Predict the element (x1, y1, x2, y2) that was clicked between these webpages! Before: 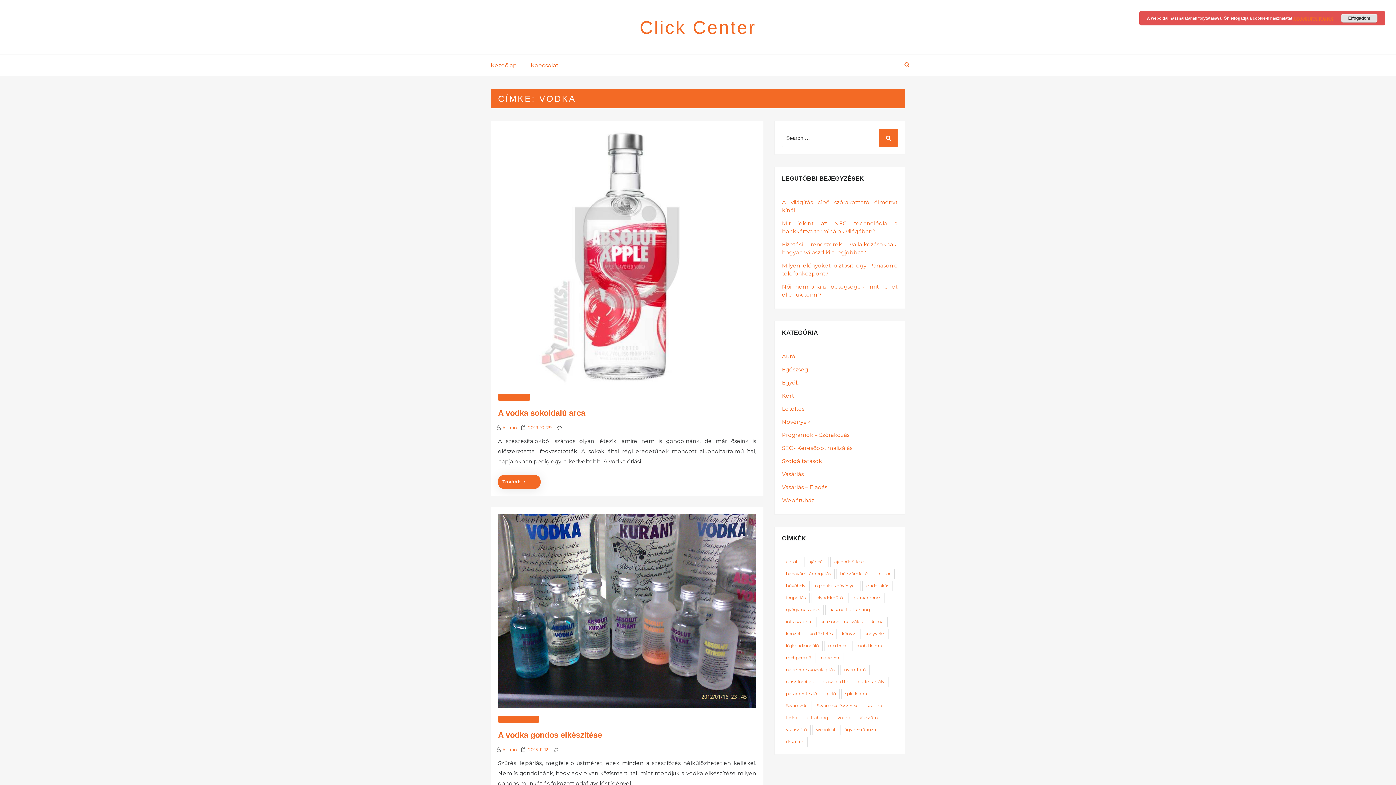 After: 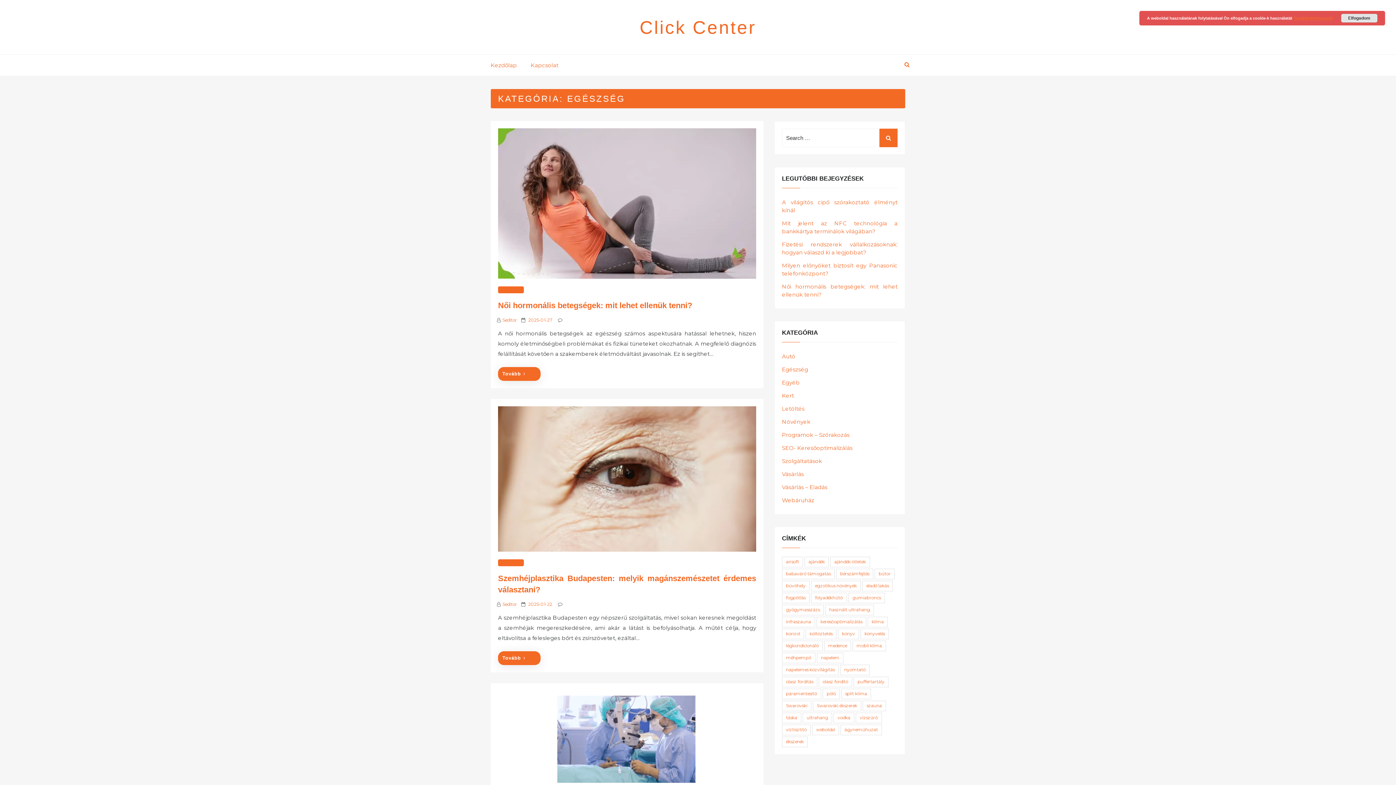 Action: bbox: (782, 366, 808, 372) label: Egészség